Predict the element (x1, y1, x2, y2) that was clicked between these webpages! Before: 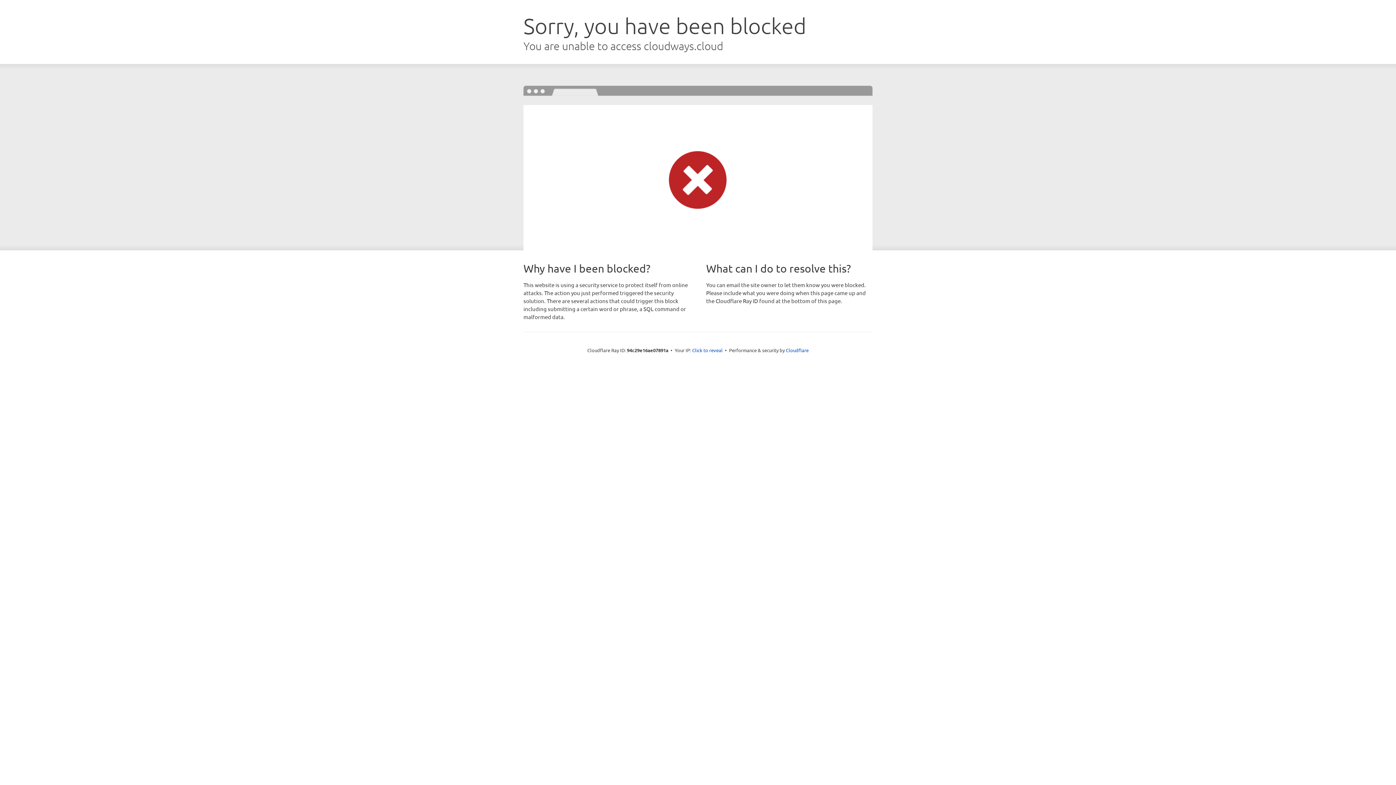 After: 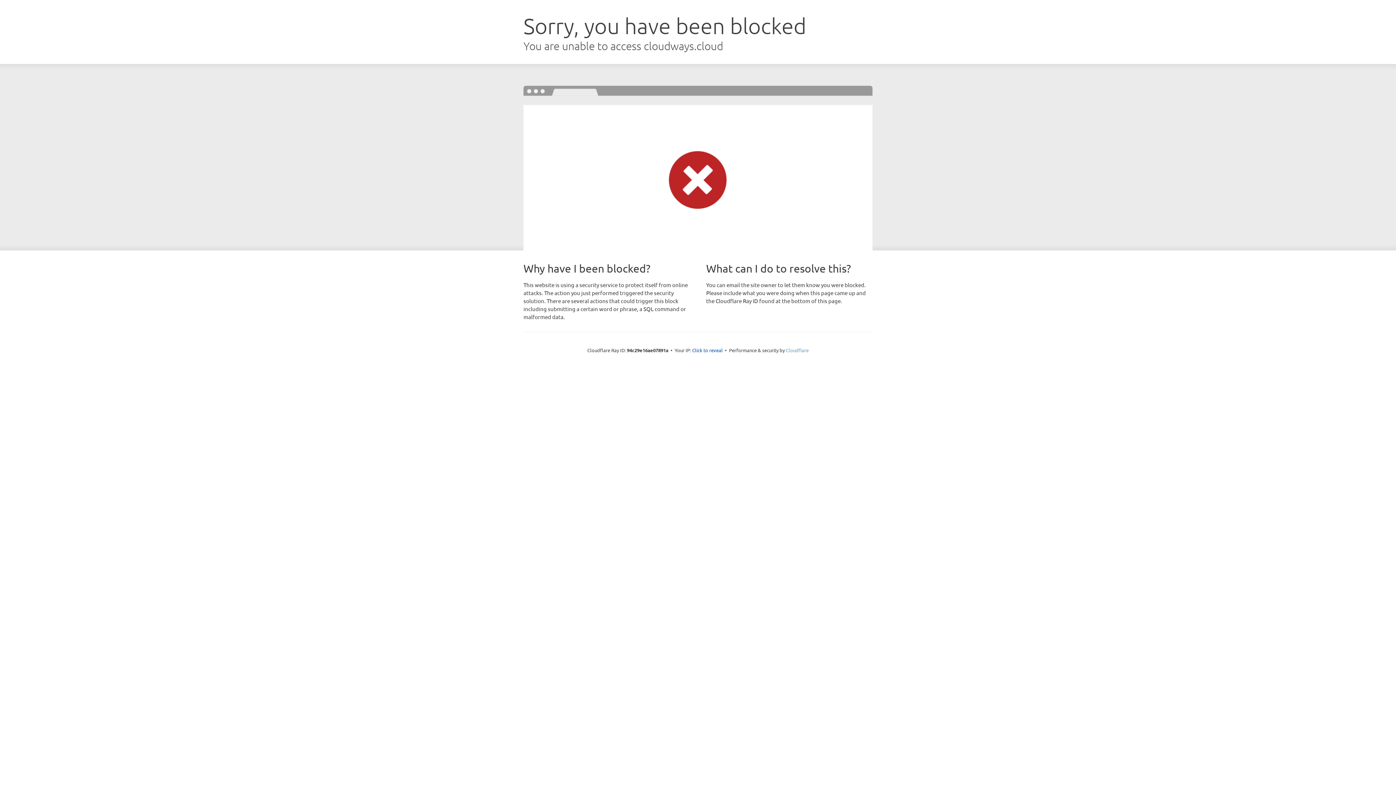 Action: bbox: (786, 347, 808, 353) label: Cloudflare